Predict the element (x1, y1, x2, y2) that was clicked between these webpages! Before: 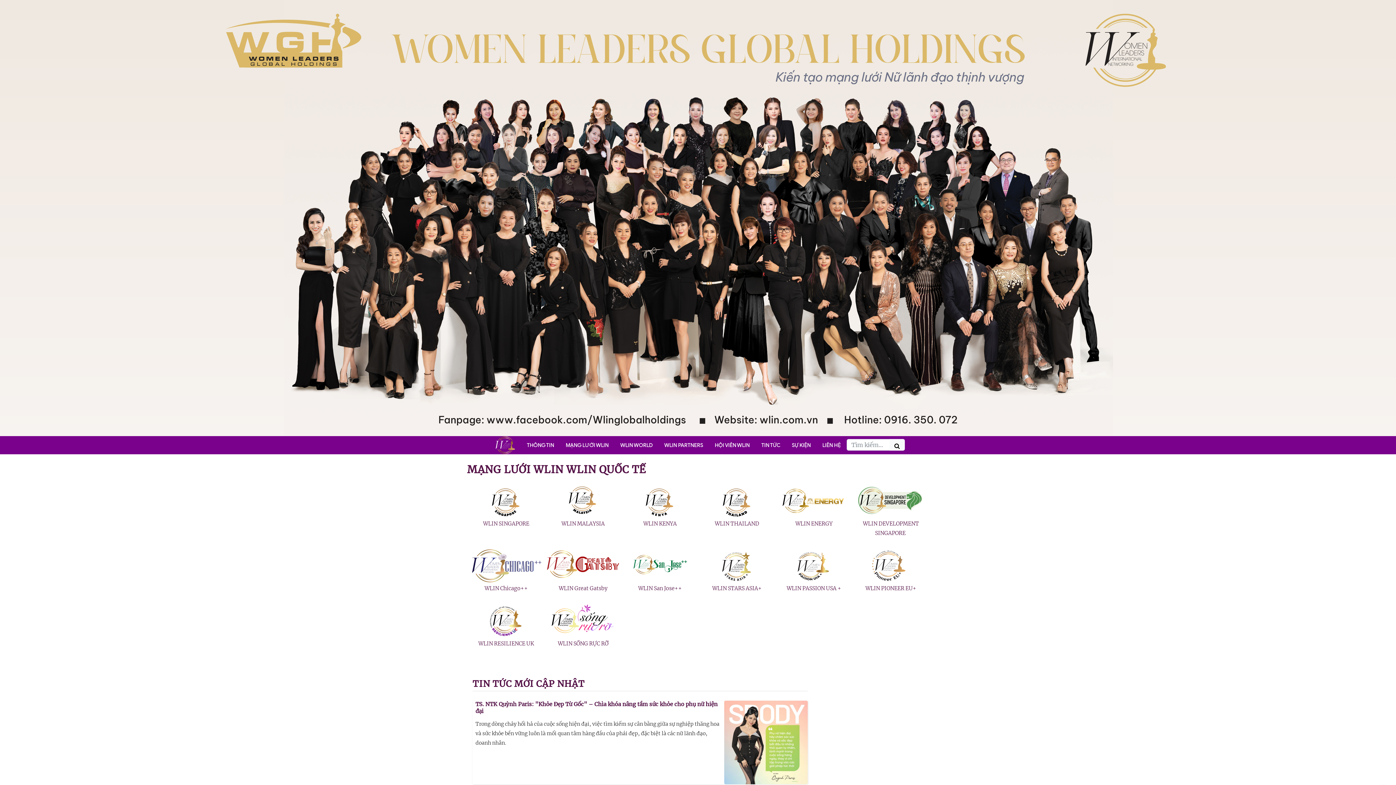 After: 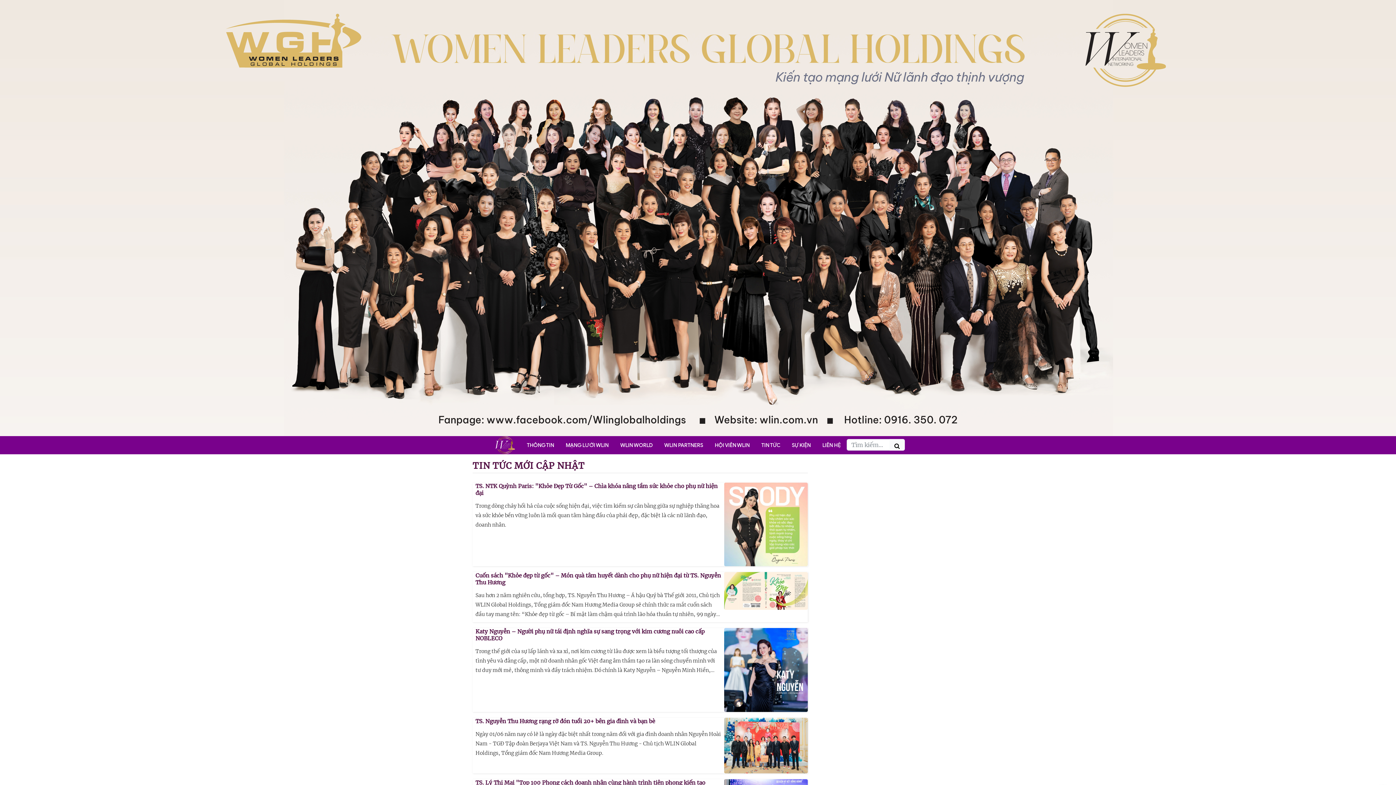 Action: bbox: (776, 547, 850, 593) label:  WLIN PASSION USA +